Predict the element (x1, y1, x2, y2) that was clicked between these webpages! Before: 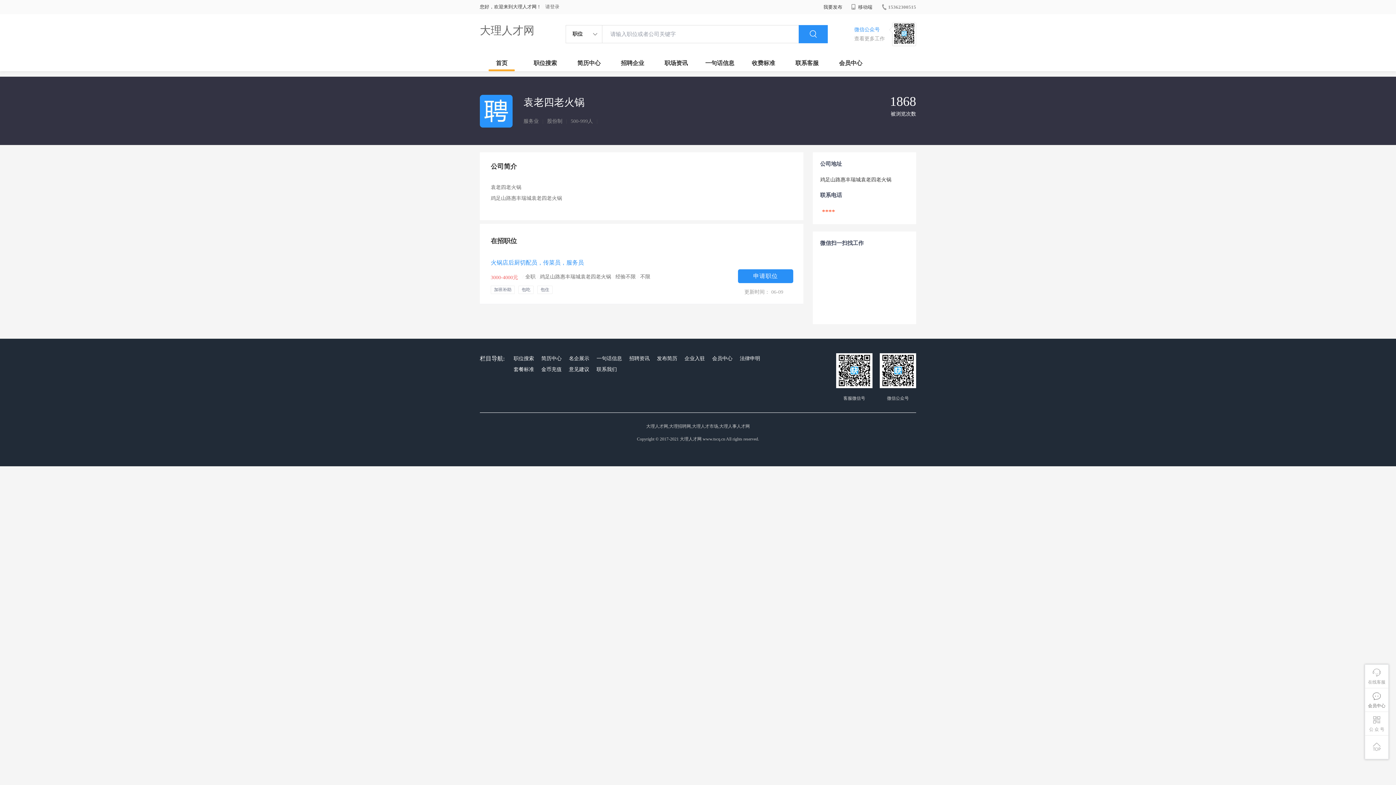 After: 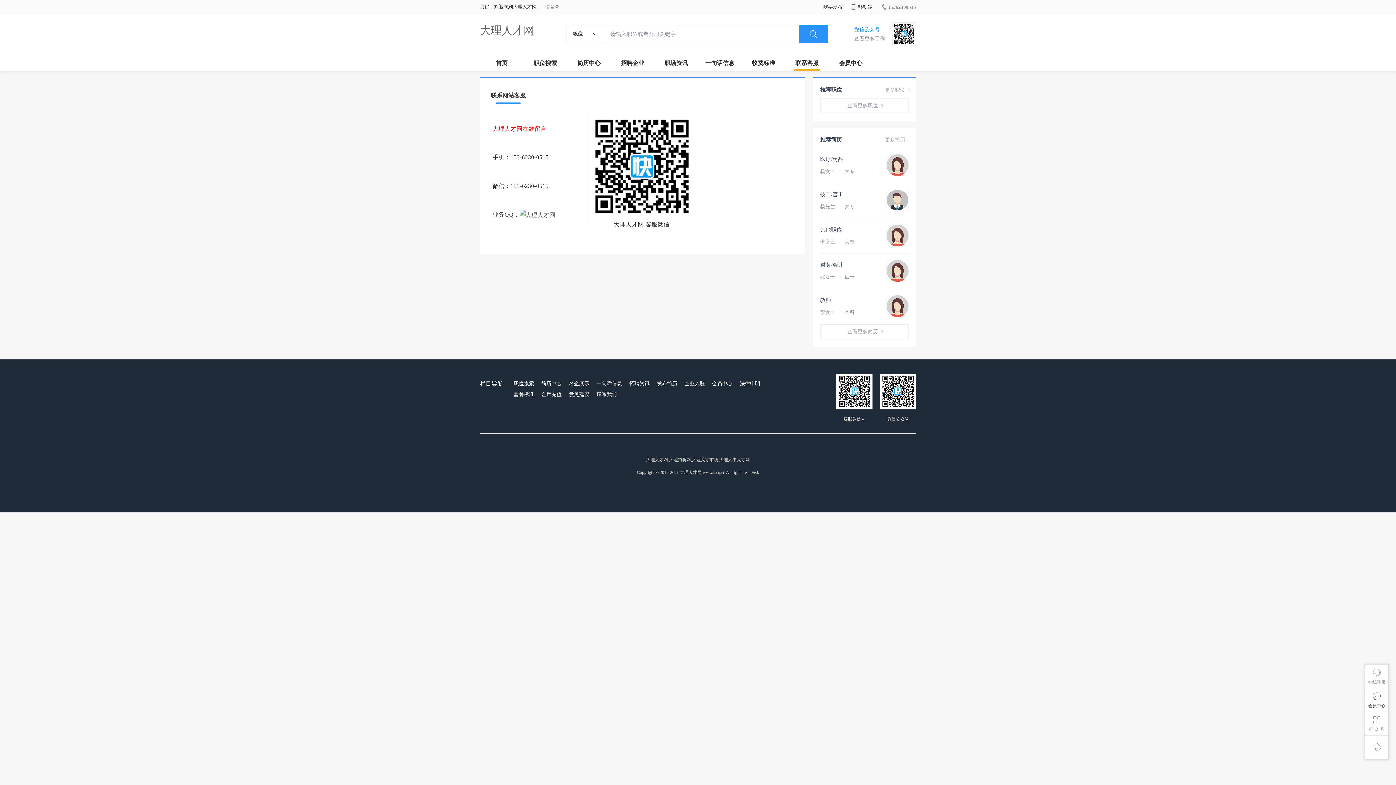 Action: bbox: (785, 54, 829, 71) label: 联系客服